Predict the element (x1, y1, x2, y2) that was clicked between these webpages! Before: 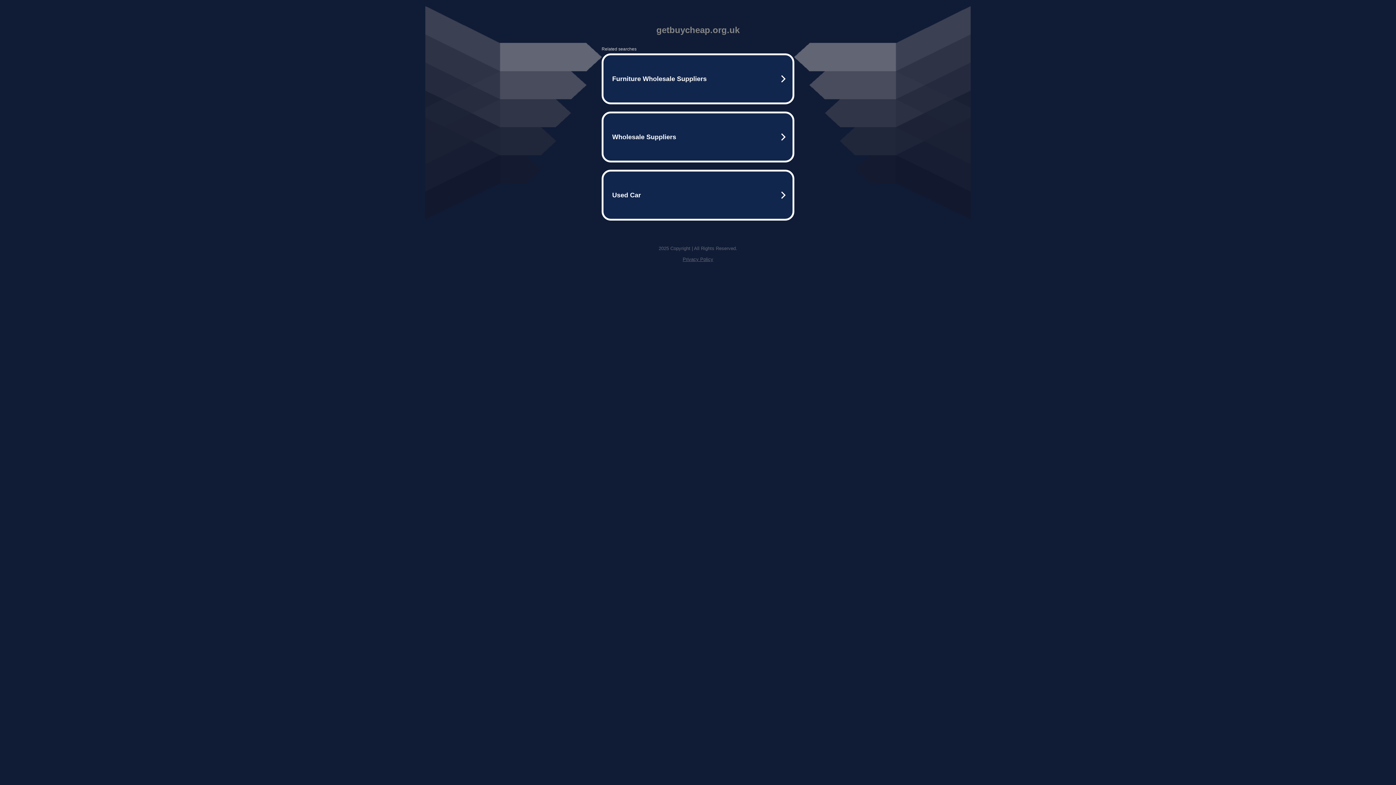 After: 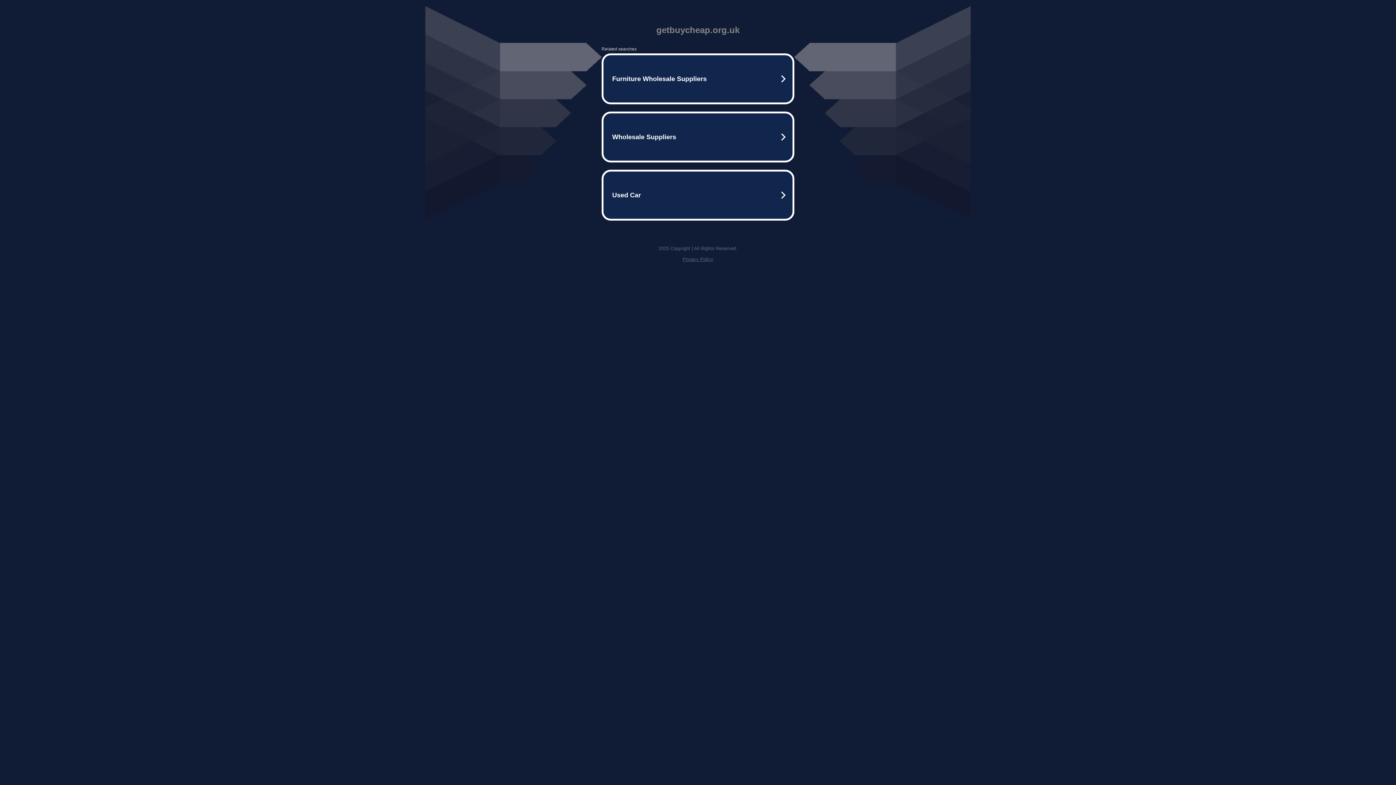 Action: bbox: (682, 256, 713, 262) label: Privacy Policy